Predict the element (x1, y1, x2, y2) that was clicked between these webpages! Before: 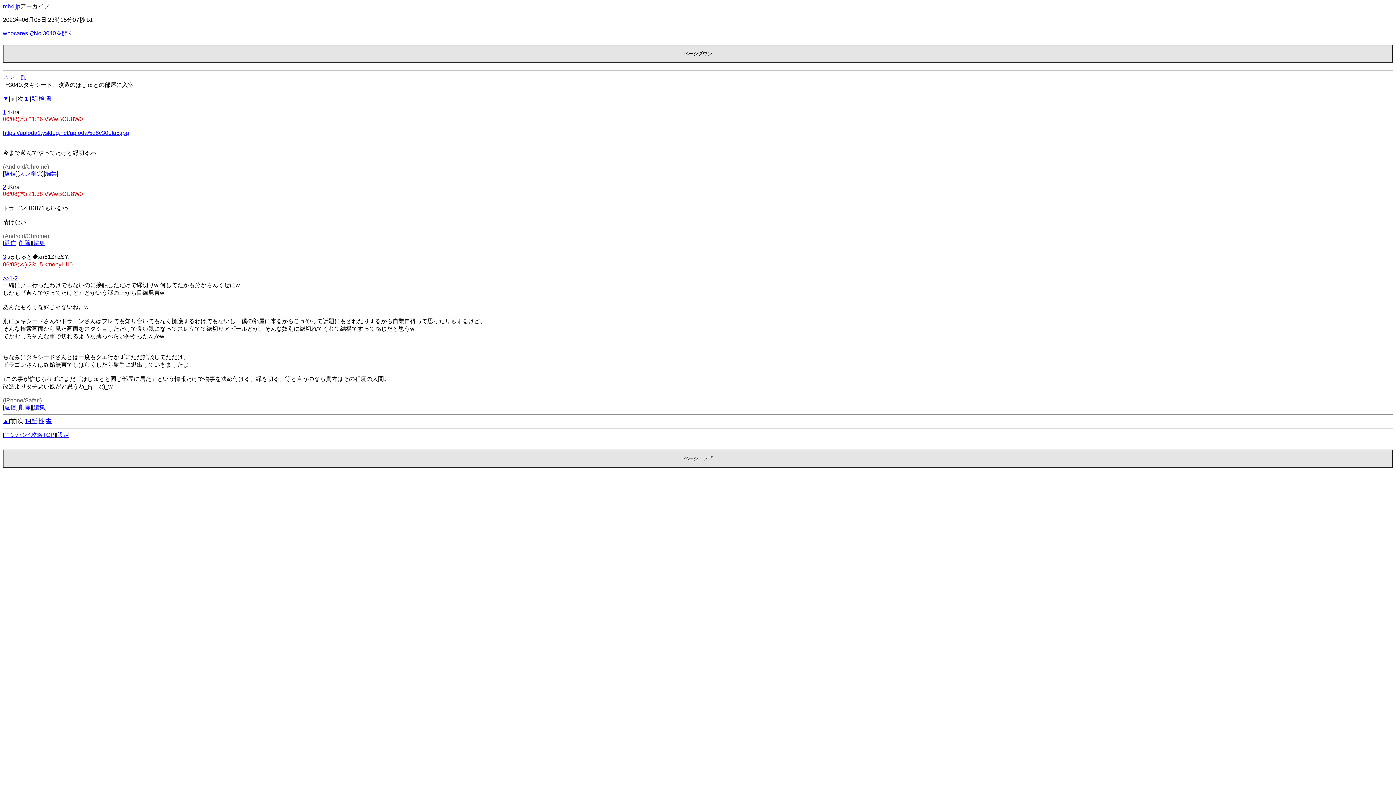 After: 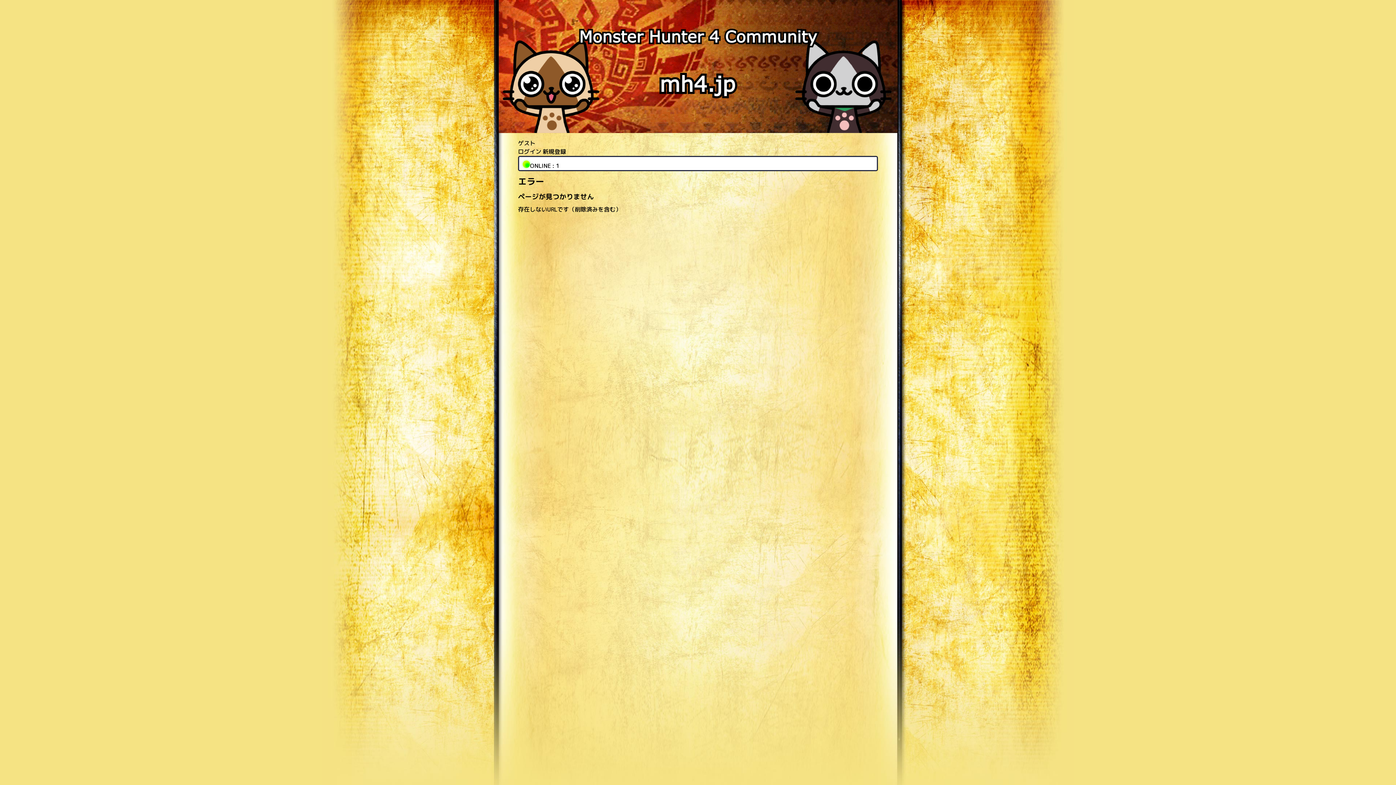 Action: bbox: (45, 170, 56, 176) label: 編集